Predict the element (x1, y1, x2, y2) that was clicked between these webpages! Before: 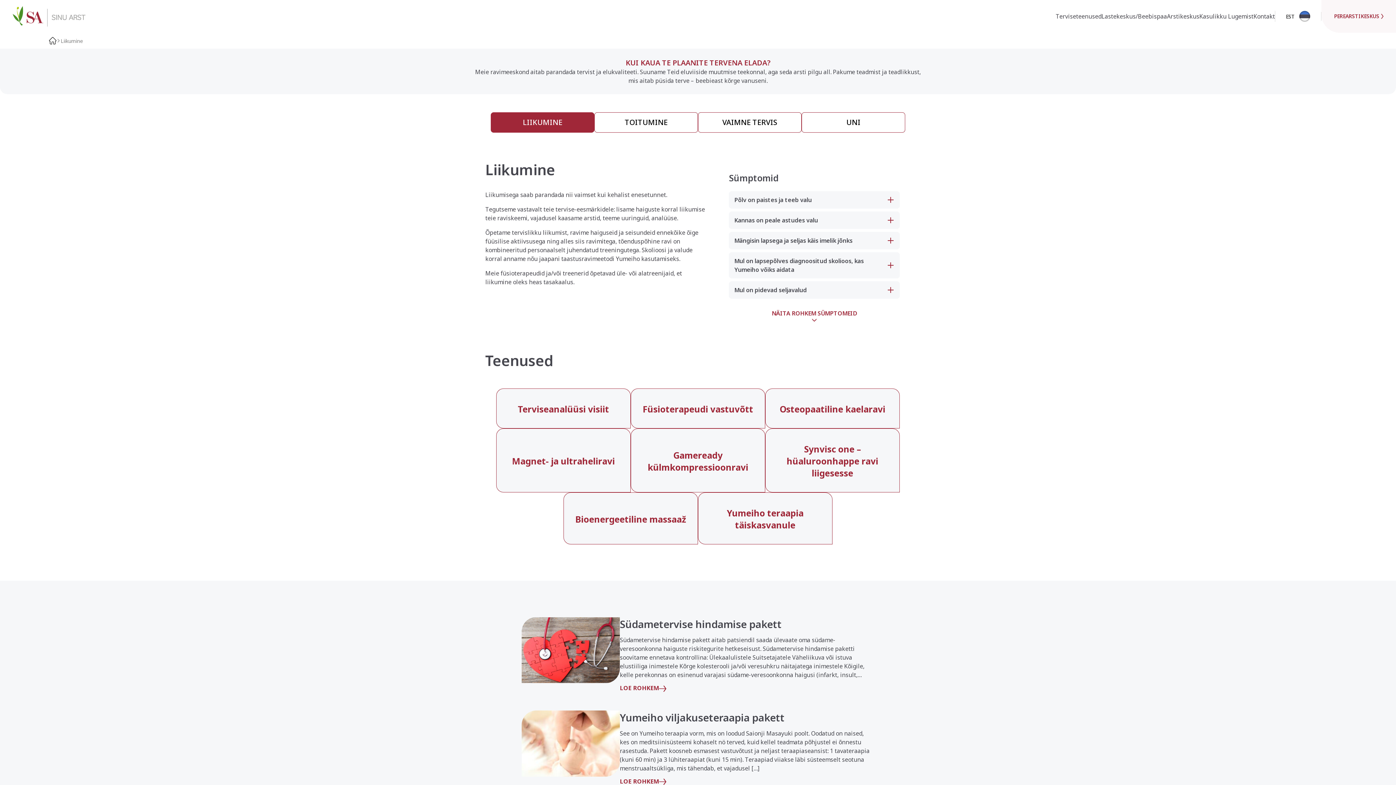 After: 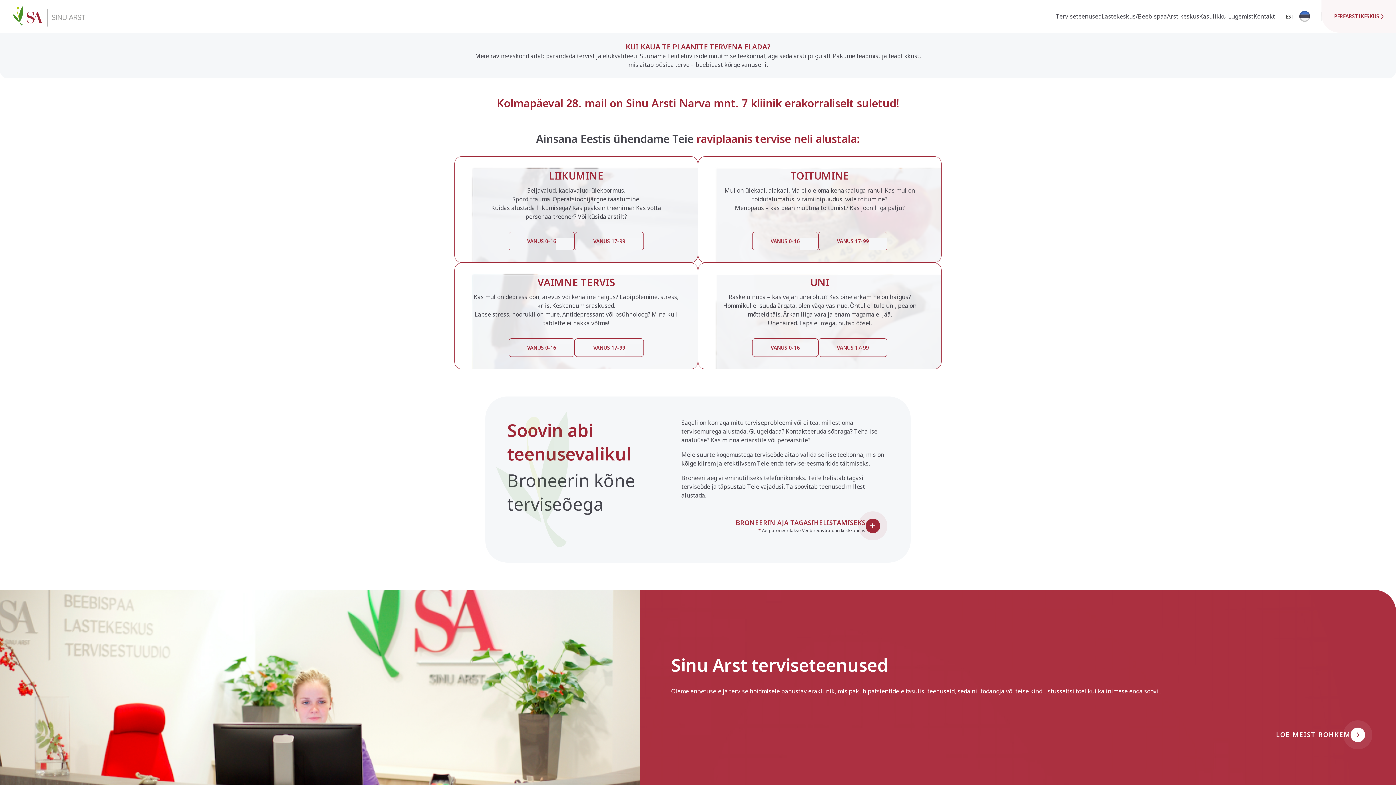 Action: bbox: (49, 37, 56, 44)